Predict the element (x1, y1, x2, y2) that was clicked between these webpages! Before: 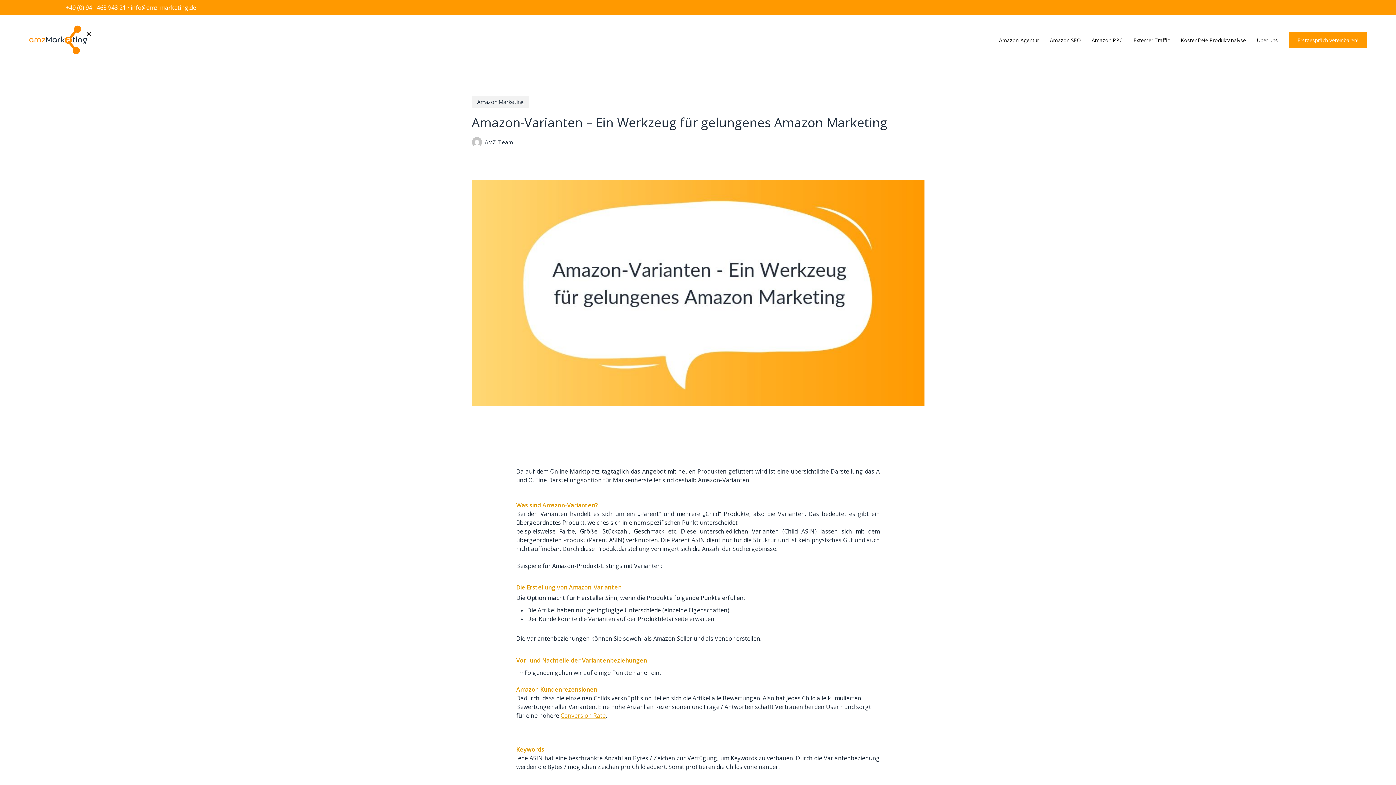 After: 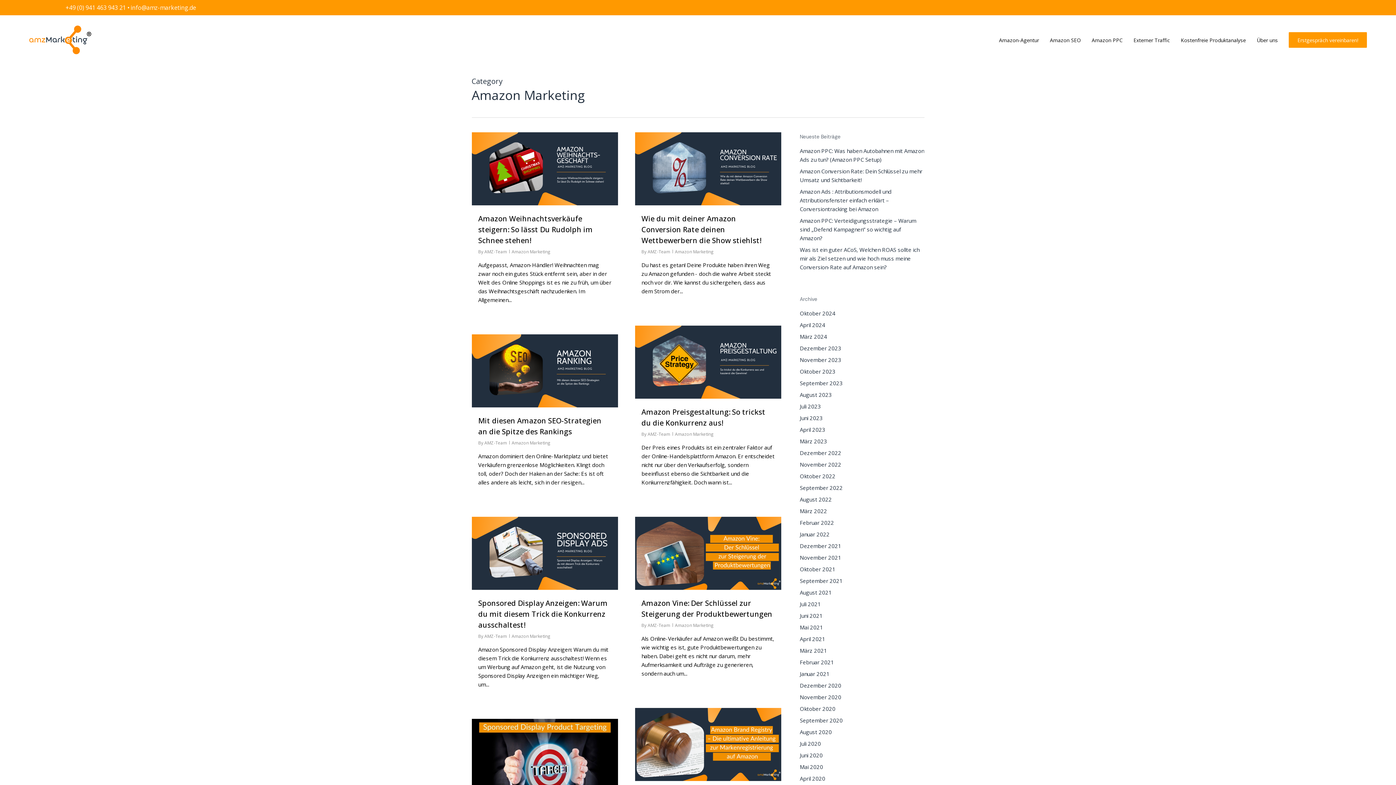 Action: label: Amazon Marketing bbox: (471, 95, 529, 108)